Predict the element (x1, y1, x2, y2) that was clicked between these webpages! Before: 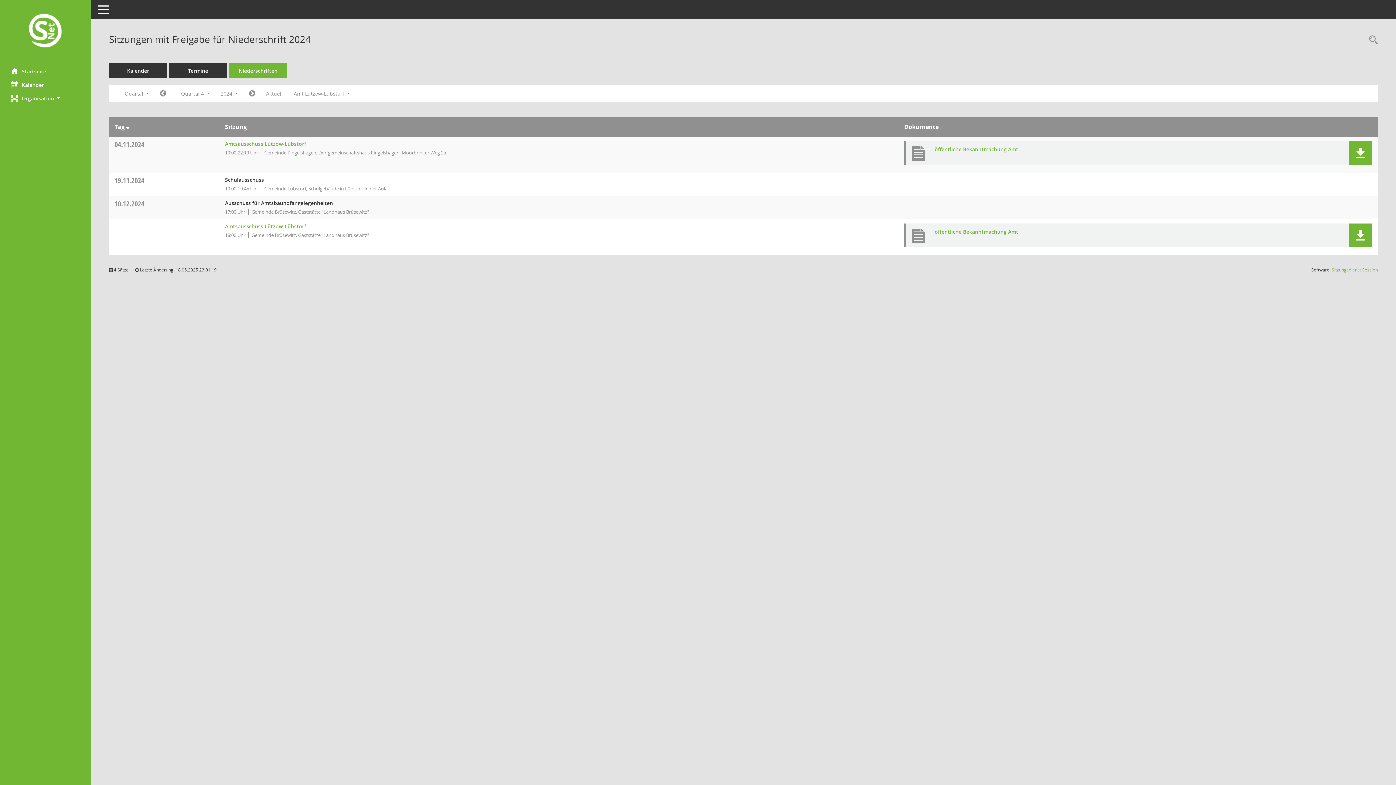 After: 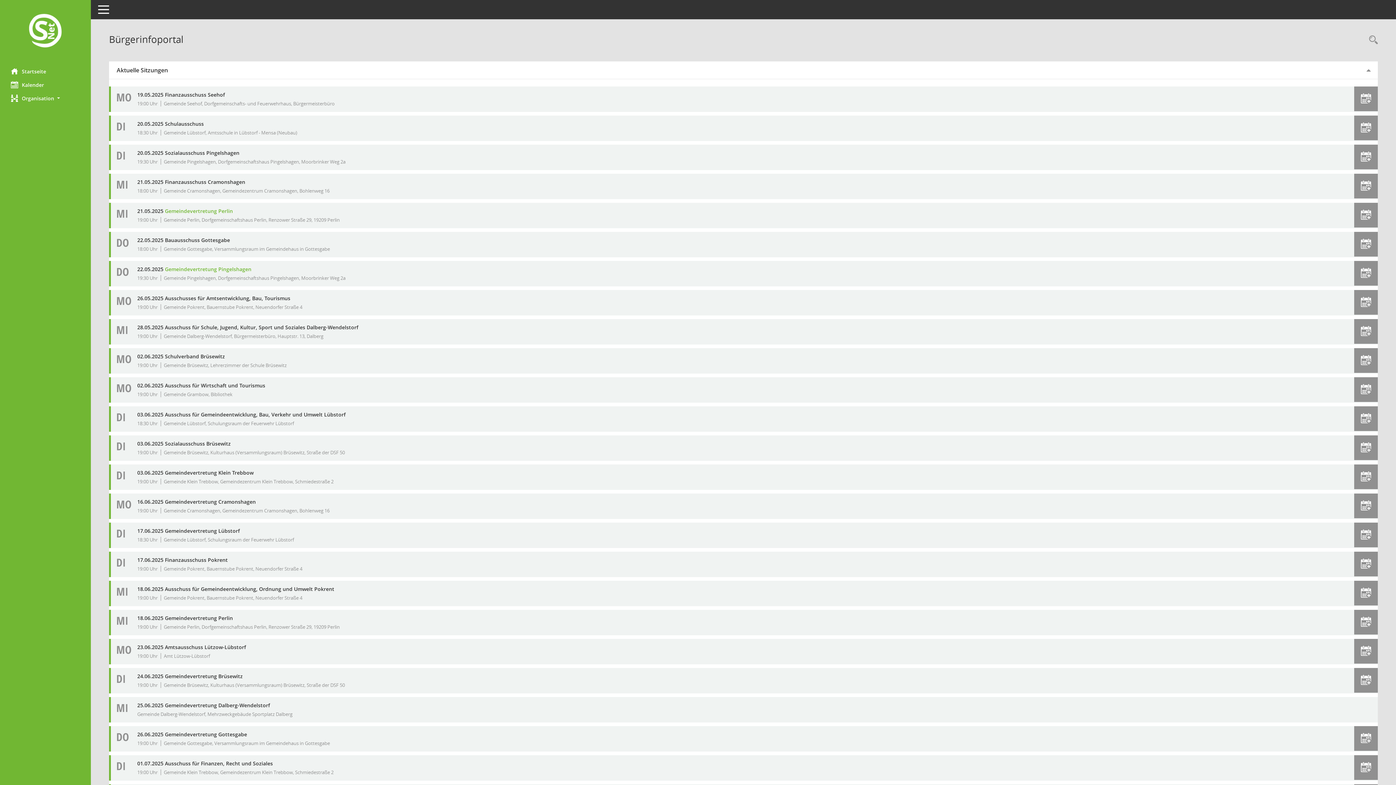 Action: bbox: (0, 64, 90, 78) label: Hier gelangen Sie zur Startseite dieser Webanwendung.